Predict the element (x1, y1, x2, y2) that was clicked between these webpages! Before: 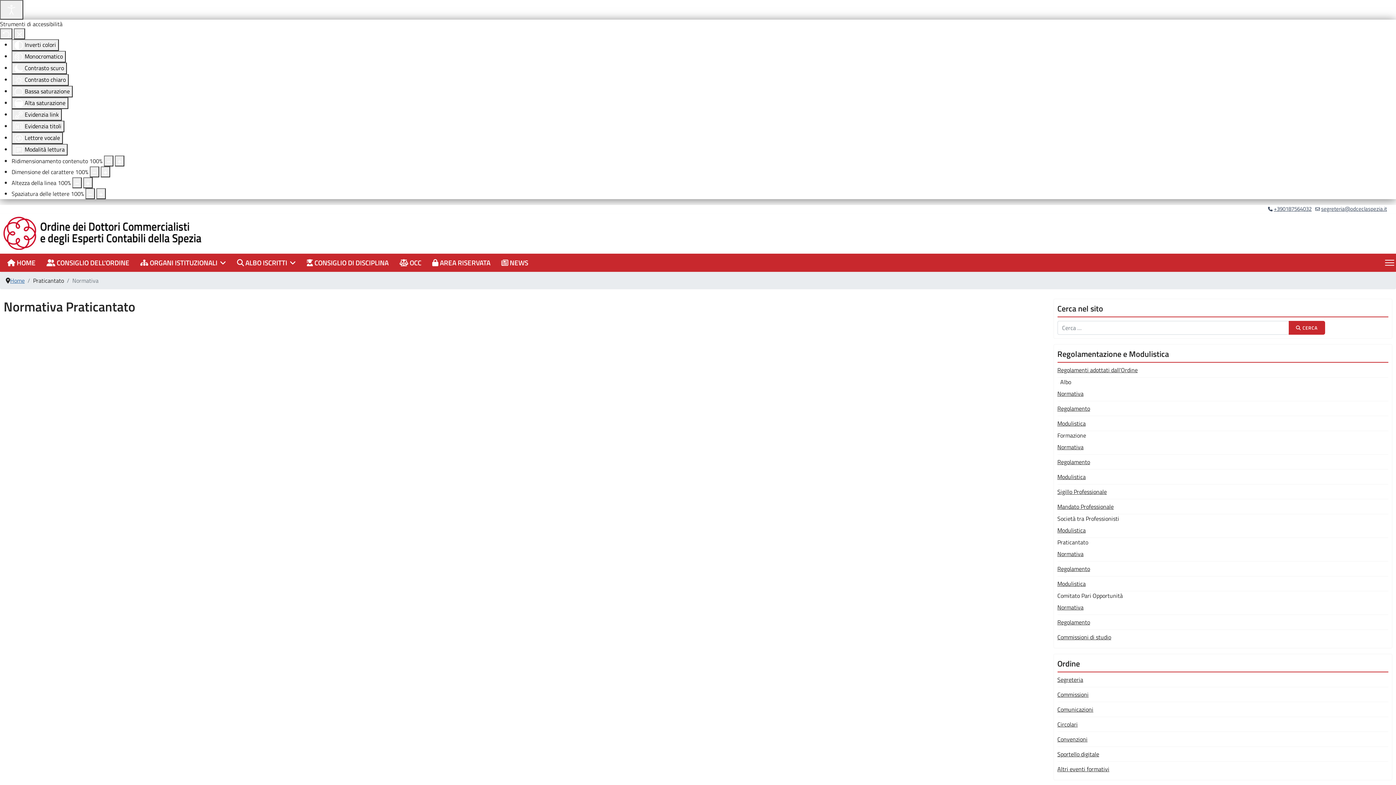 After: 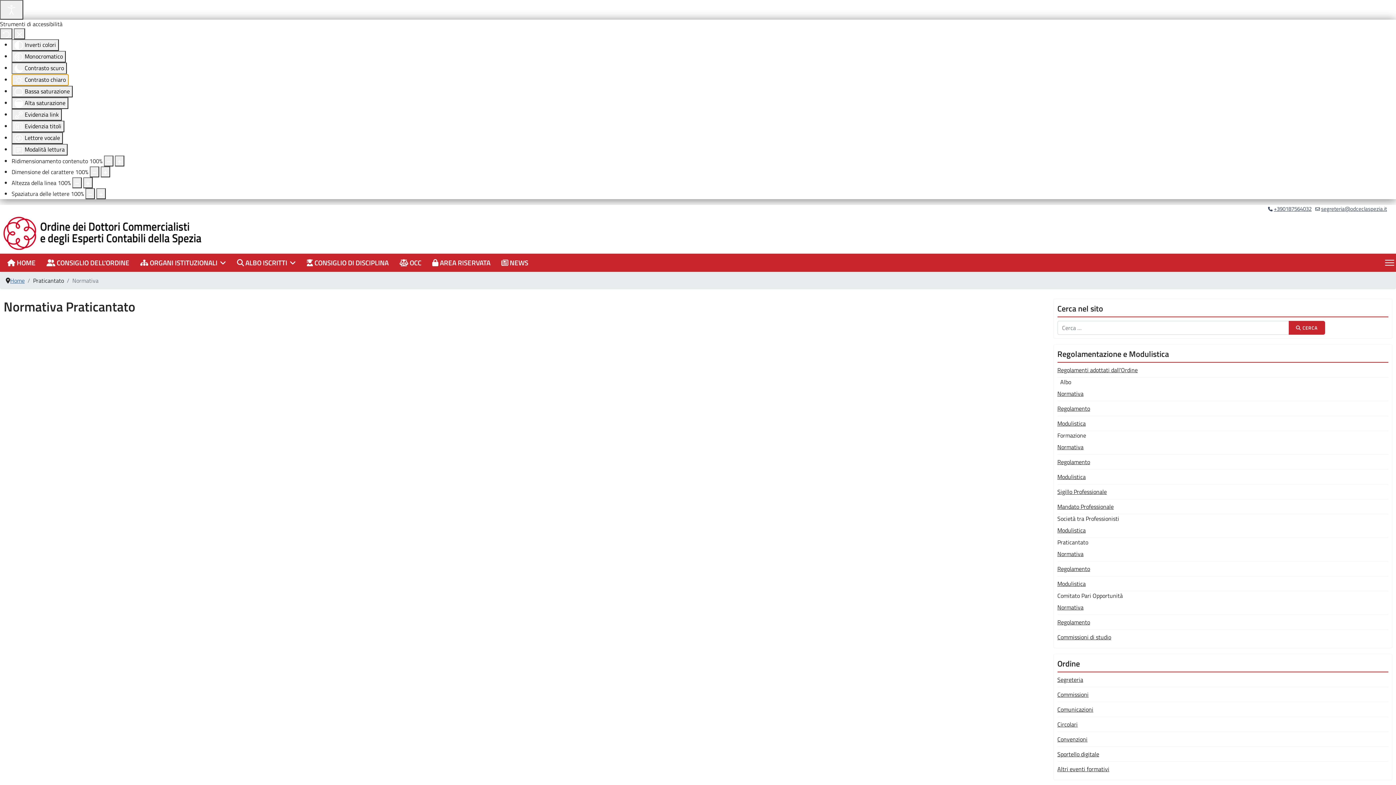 Action: bbox: (11, 74, 68, 85) label:  Contrasto chiaro